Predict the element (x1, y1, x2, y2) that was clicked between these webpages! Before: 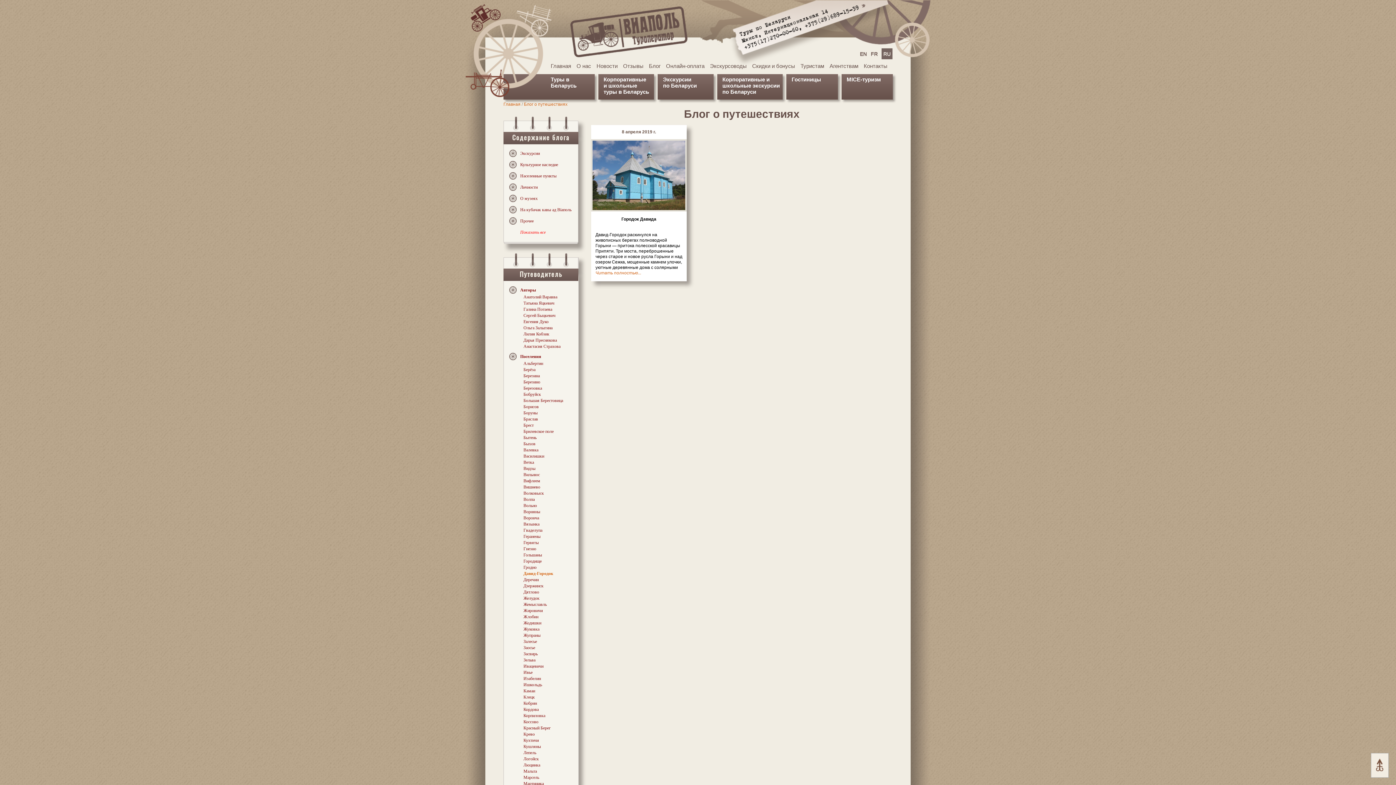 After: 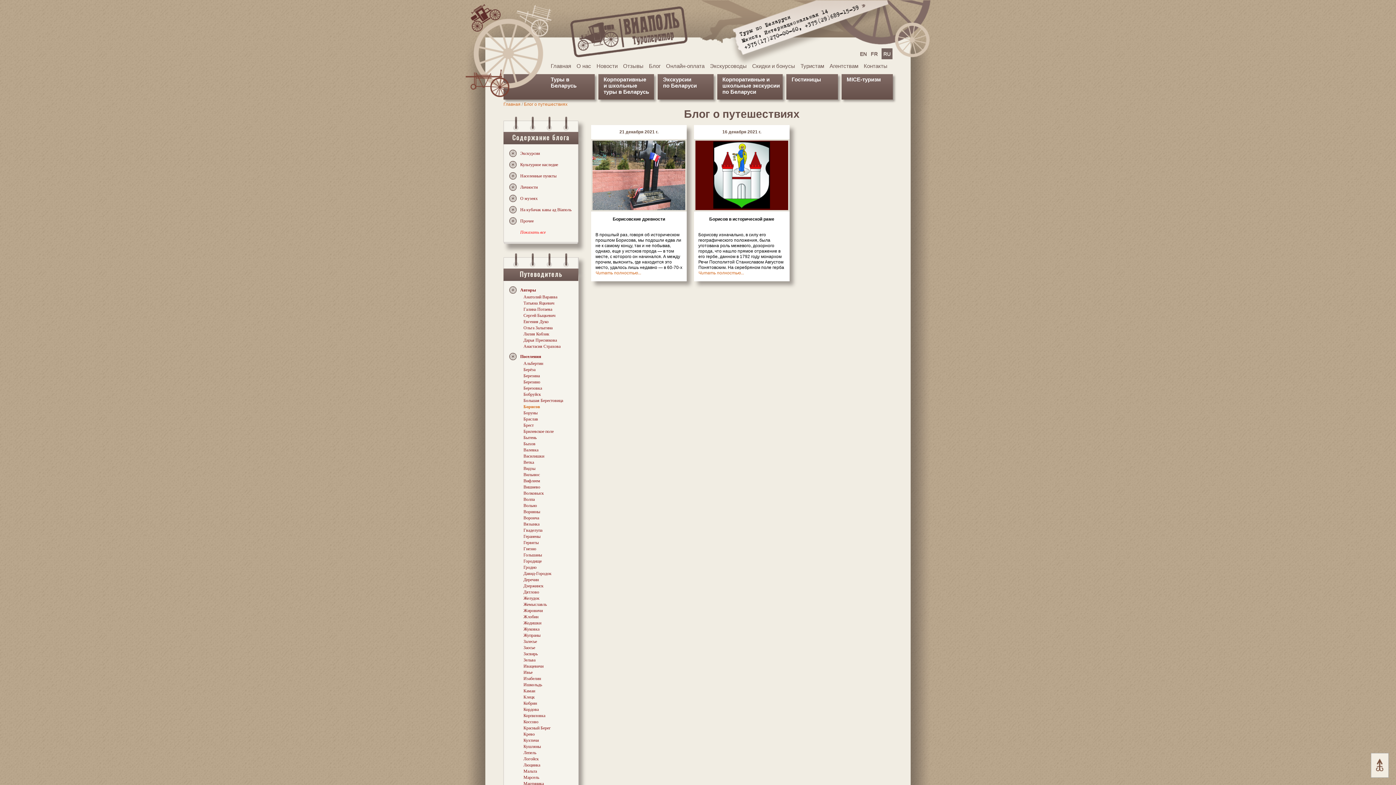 Action: label: Борисов bbox: (523, 404, 538, 409)